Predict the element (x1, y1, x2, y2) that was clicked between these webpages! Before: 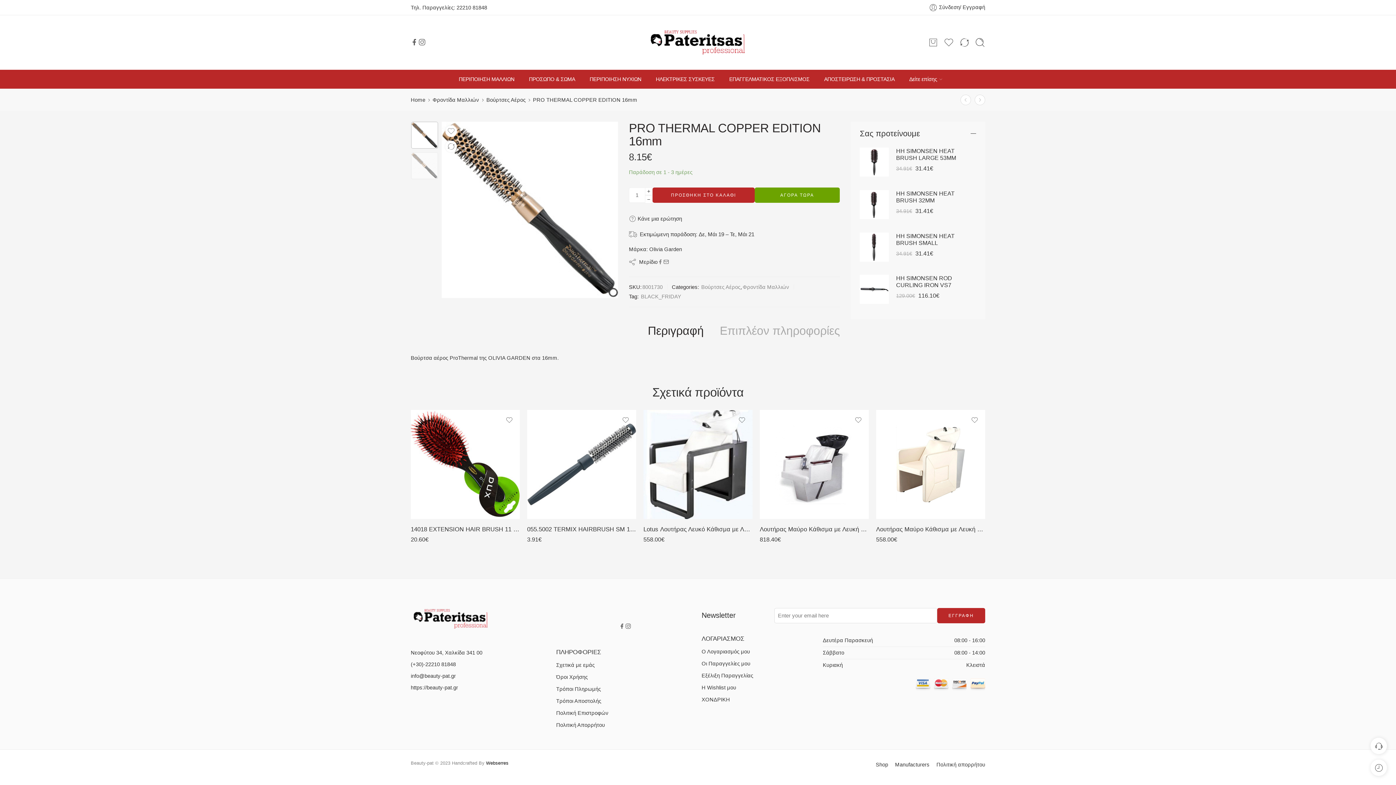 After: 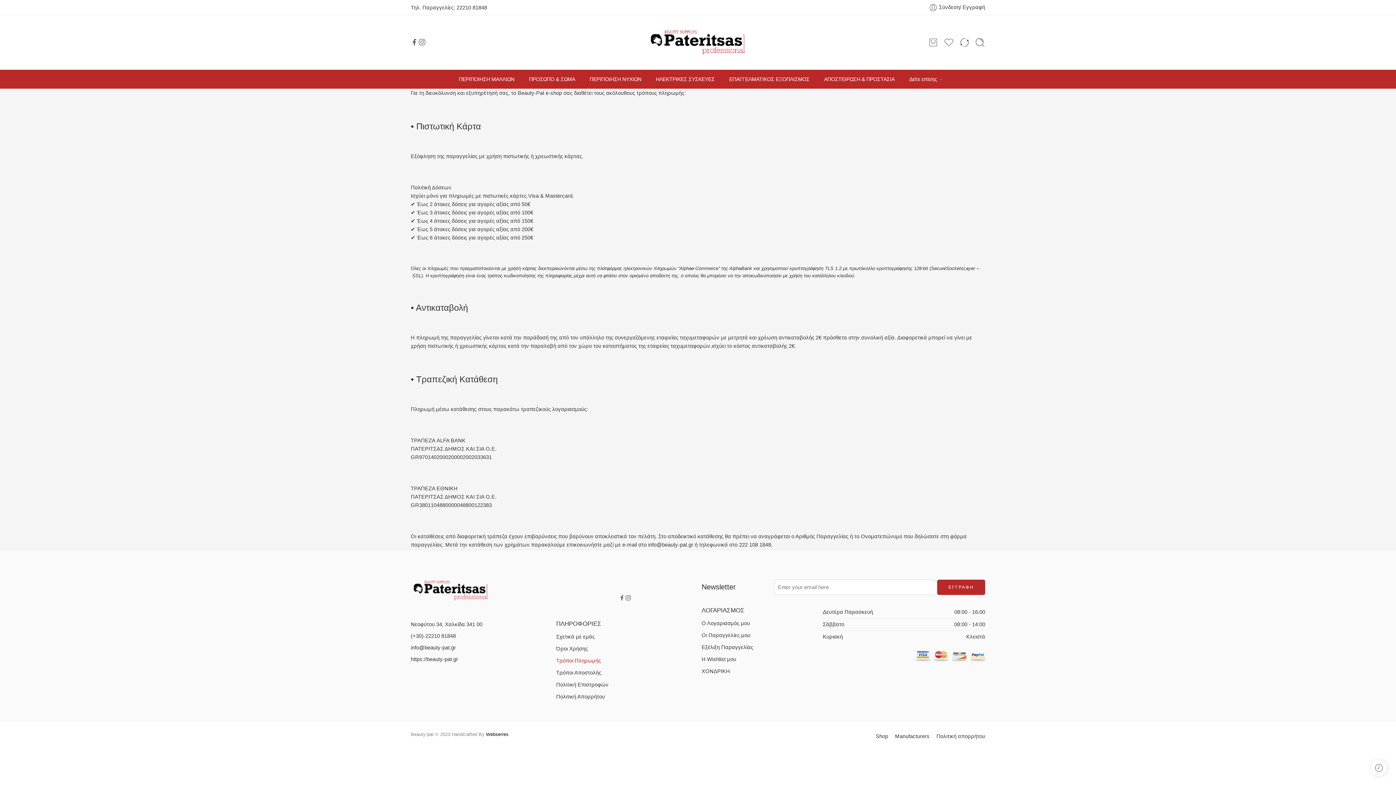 Action: label: Τρόποι Πληρωμής bbox: (556, 683, 694, 695)